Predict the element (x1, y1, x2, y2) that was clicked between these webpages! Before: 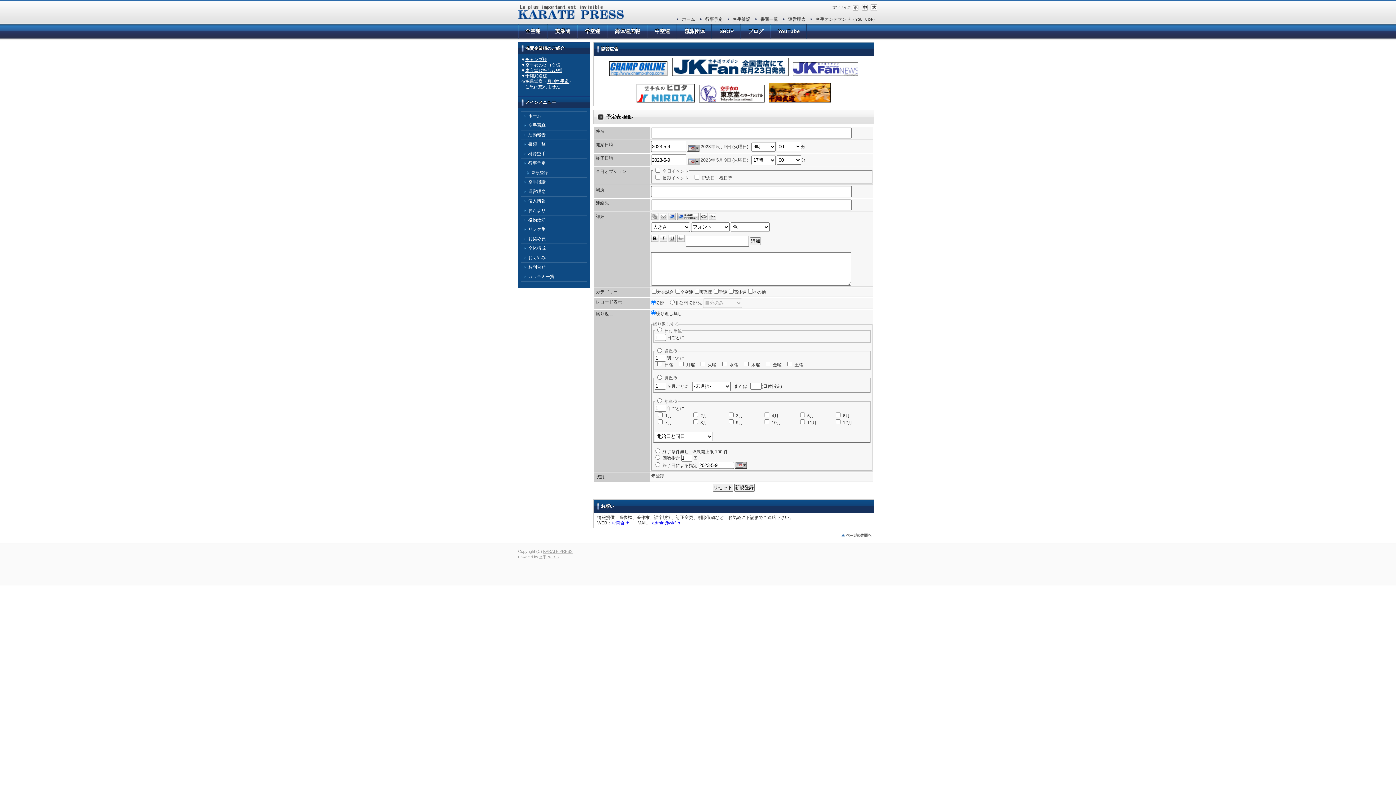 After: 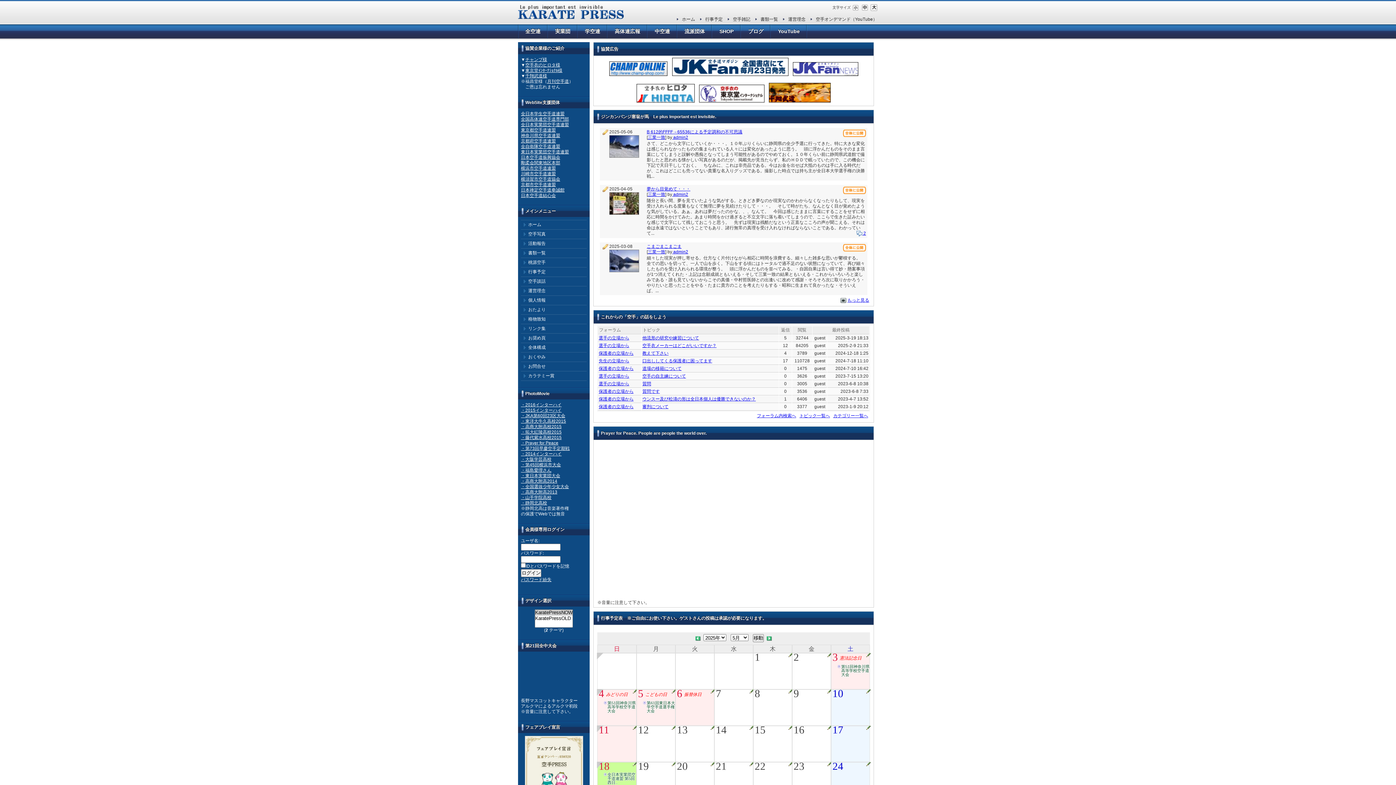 Action: bbox: (518, 5, 624, 20)